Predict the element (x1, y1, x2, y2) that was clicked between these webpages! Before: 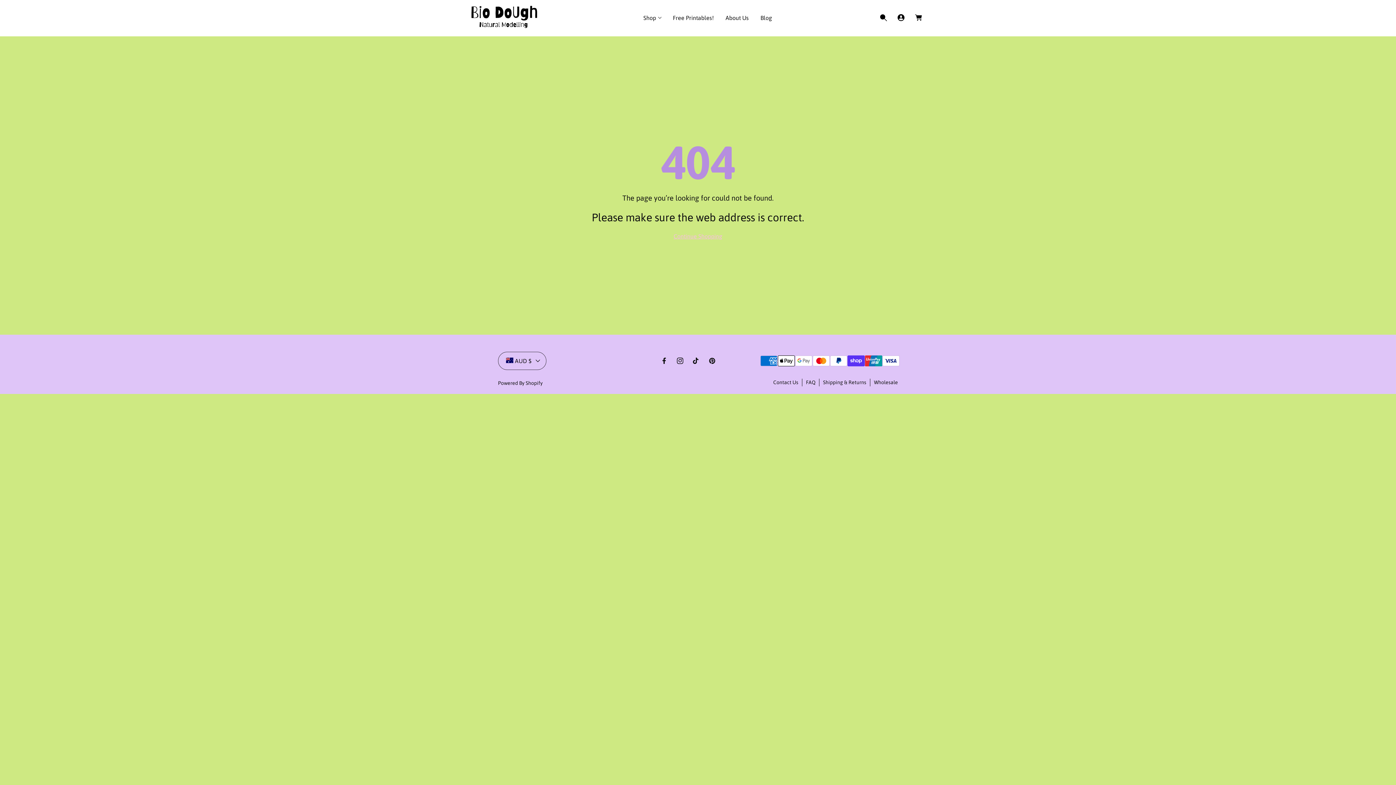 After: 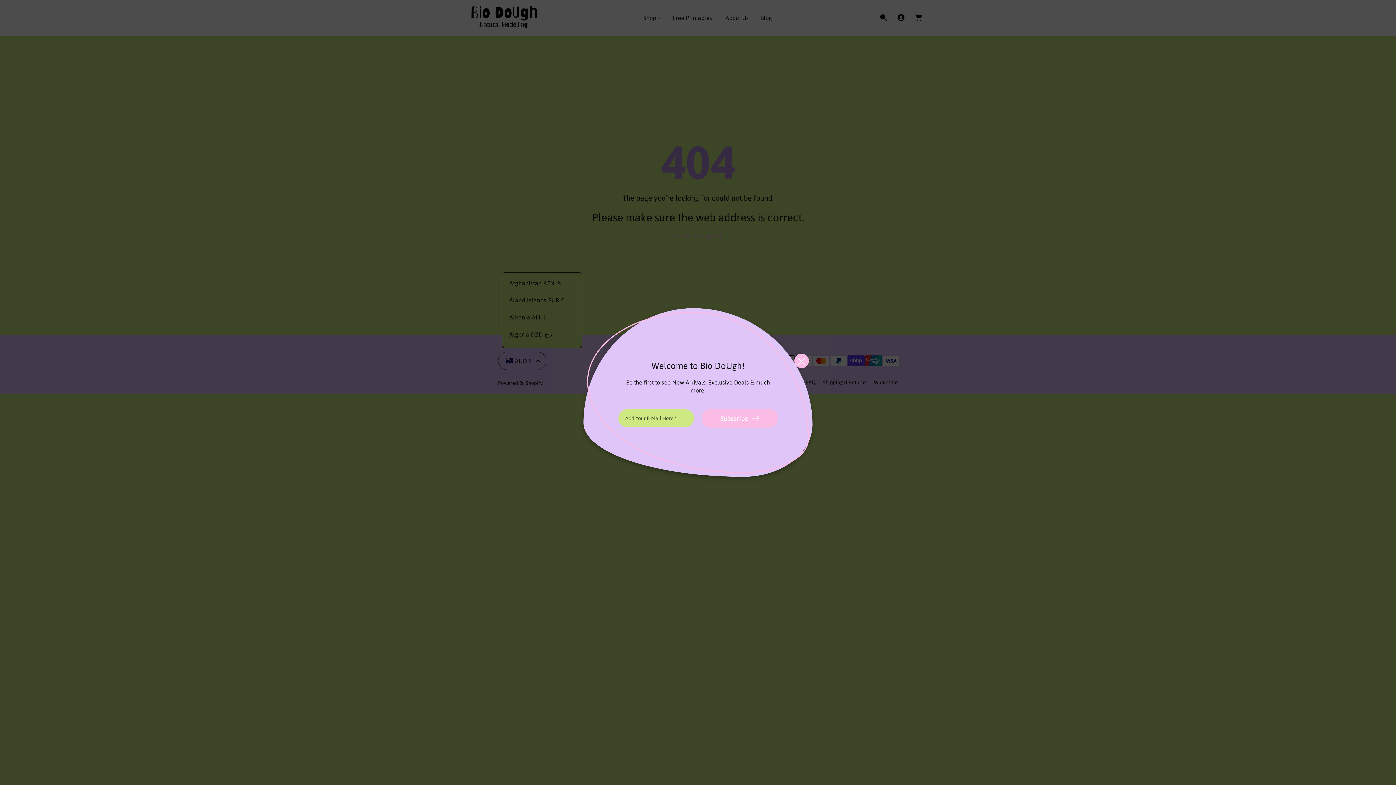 Action: label:  AUD $ bbox: (498, 351, 546, 370)